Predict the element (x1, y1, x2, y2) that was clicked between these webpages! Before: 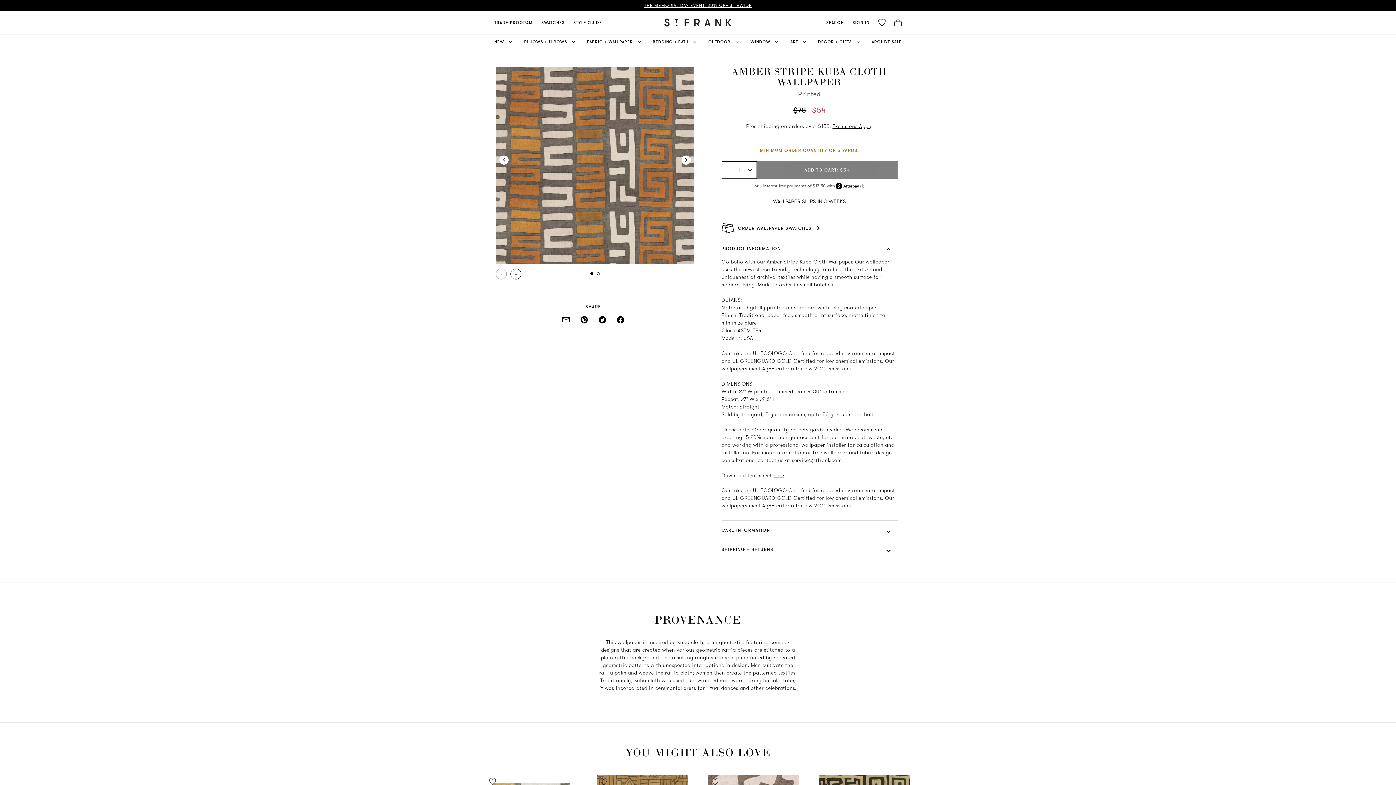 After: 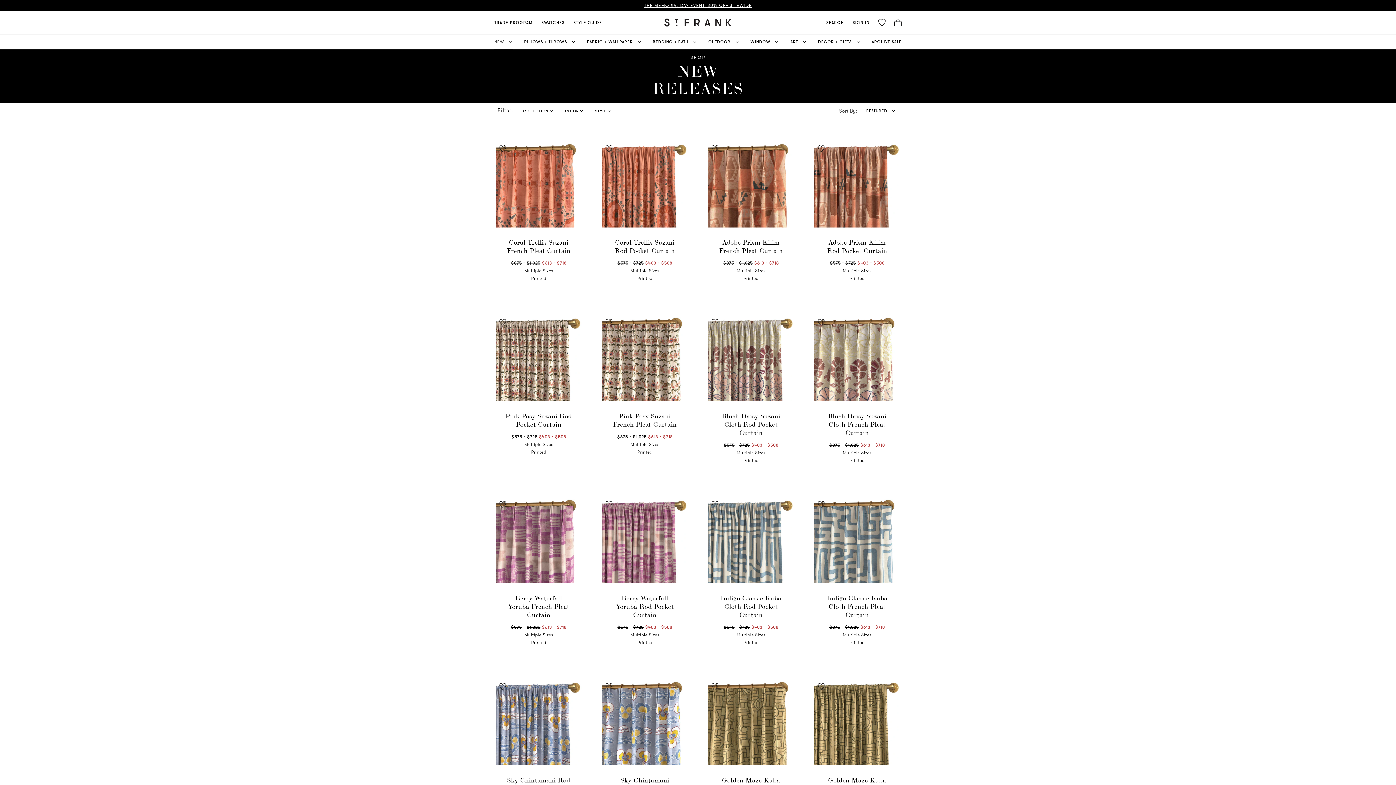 Action: bbox: (494, 23, 513, 38) label: NEW